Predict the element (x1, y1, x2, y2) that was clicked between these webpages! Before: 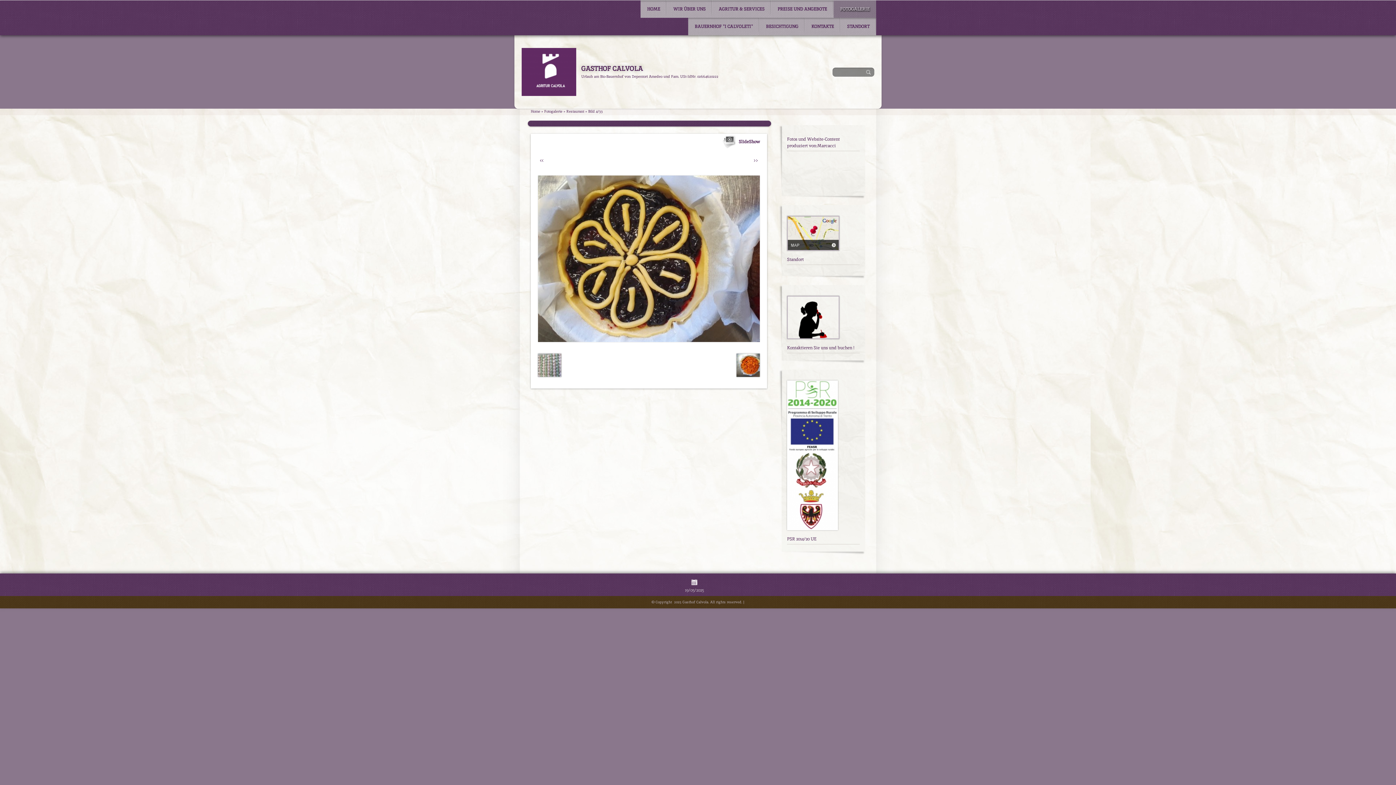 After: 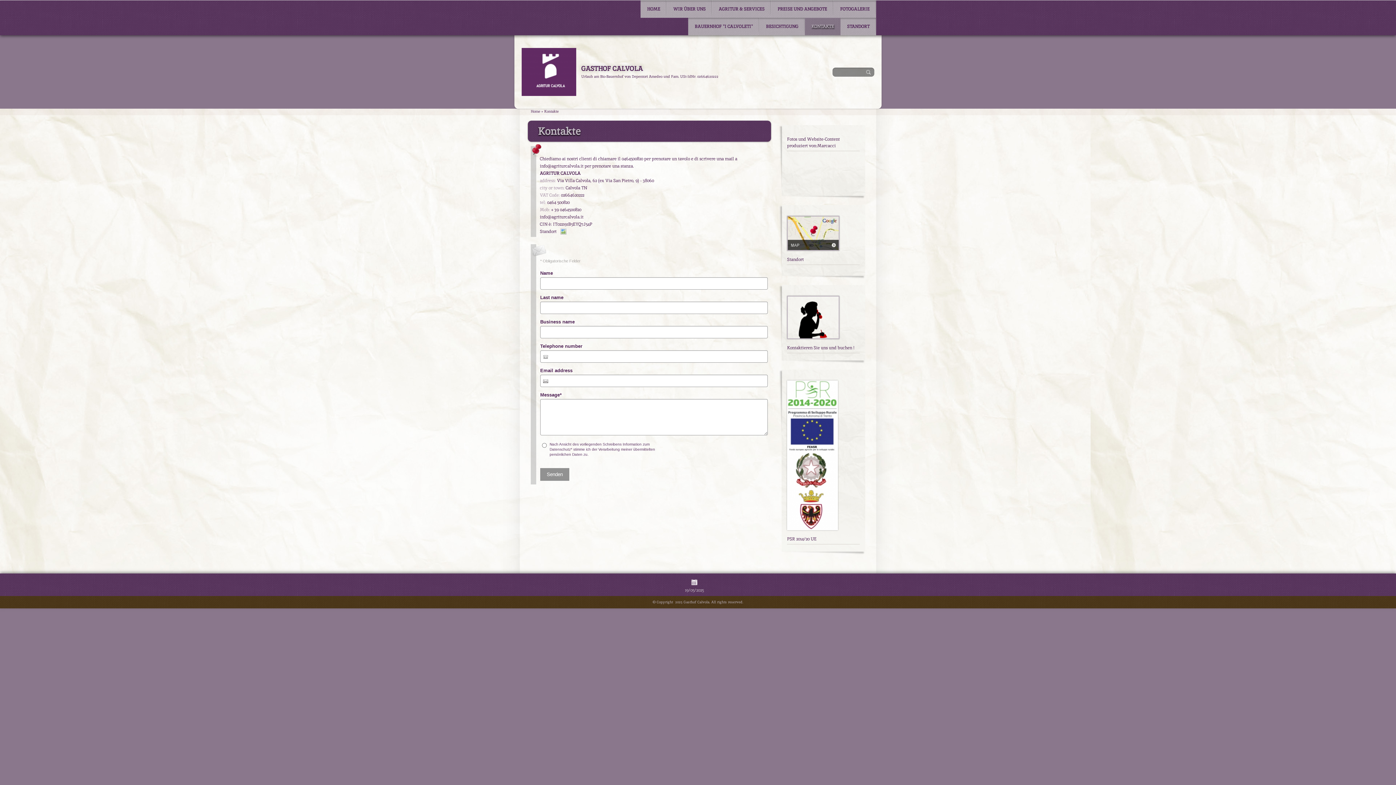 Action: label: KONTAKTE bbox: (805, 17, 840, 35)